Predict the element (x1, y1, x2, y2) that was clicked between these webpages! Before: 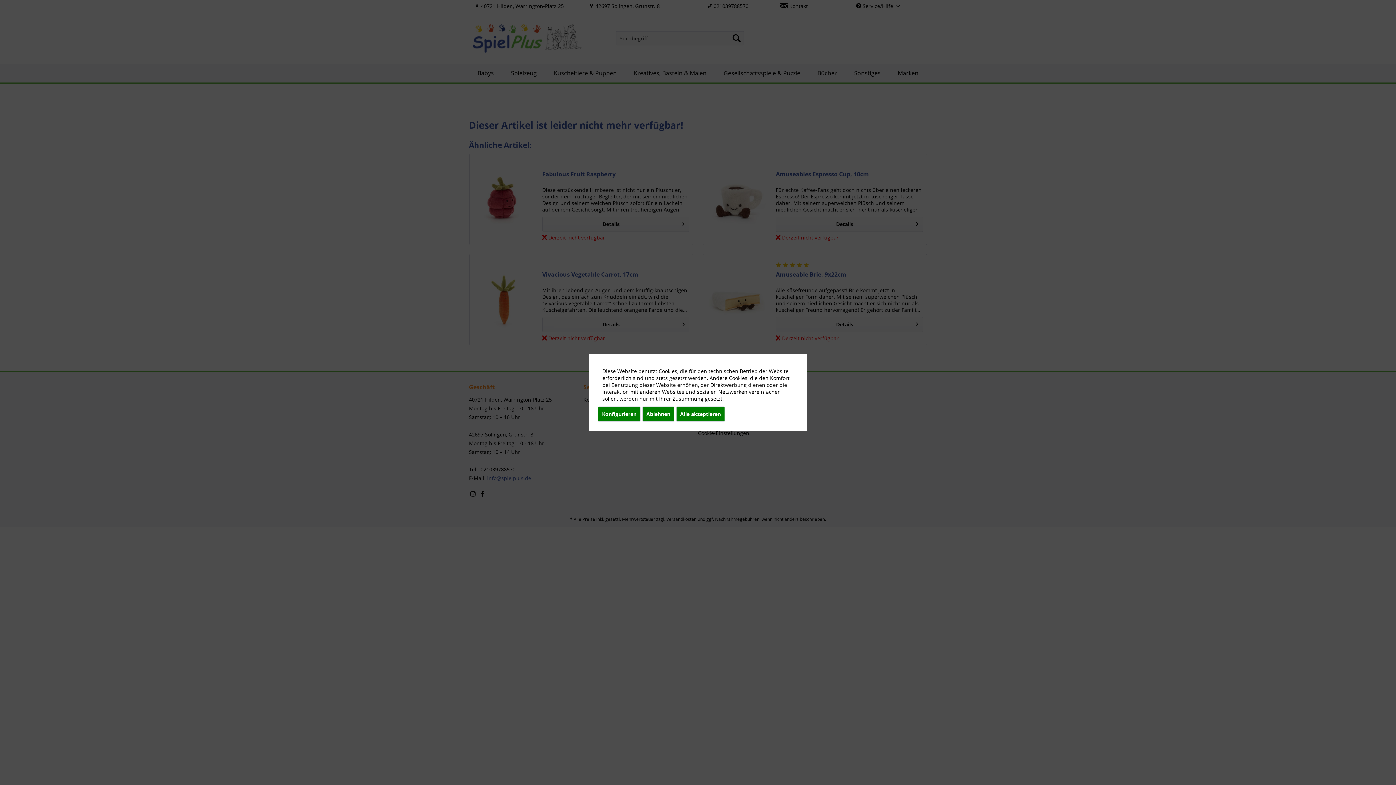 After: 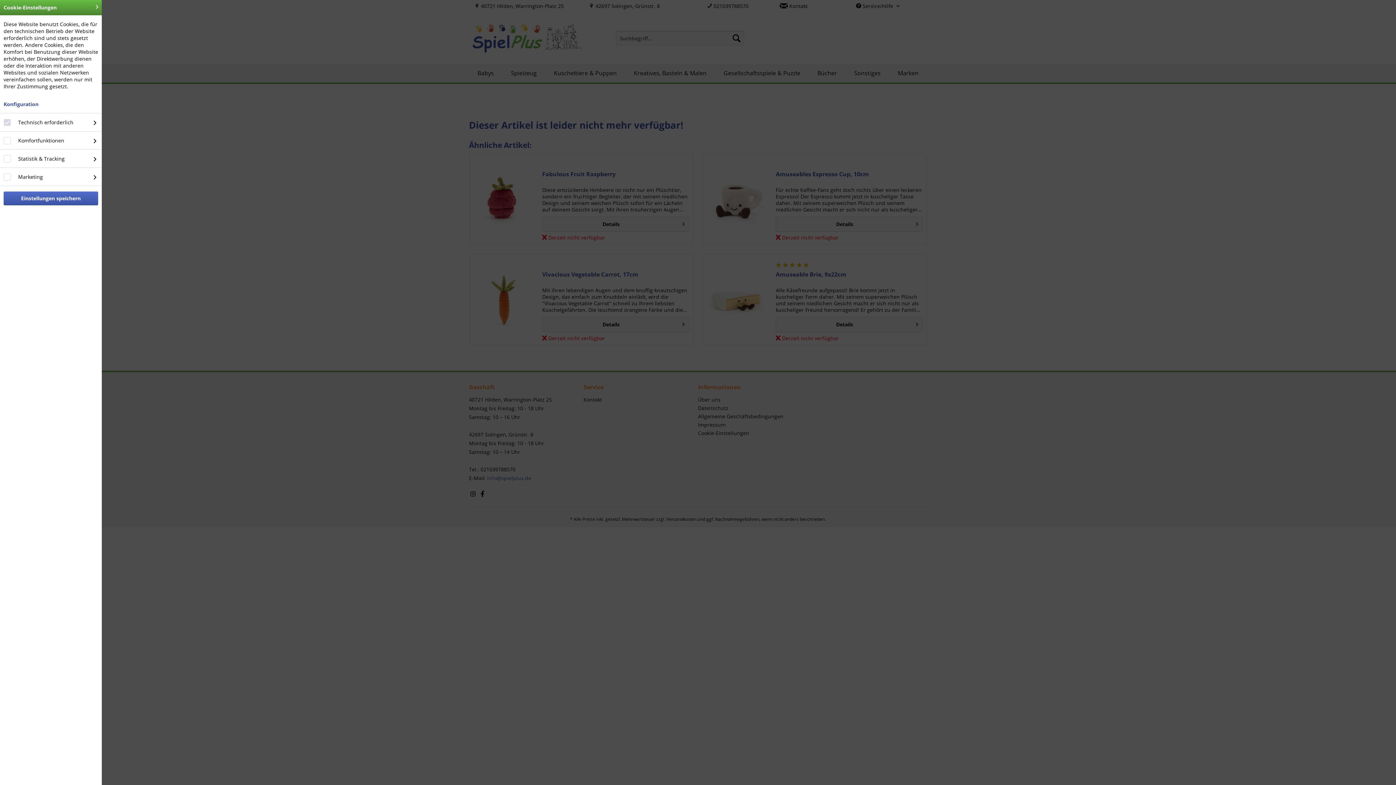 Action: bbox: (598, 406, 640, 422) label: Konfigurieren